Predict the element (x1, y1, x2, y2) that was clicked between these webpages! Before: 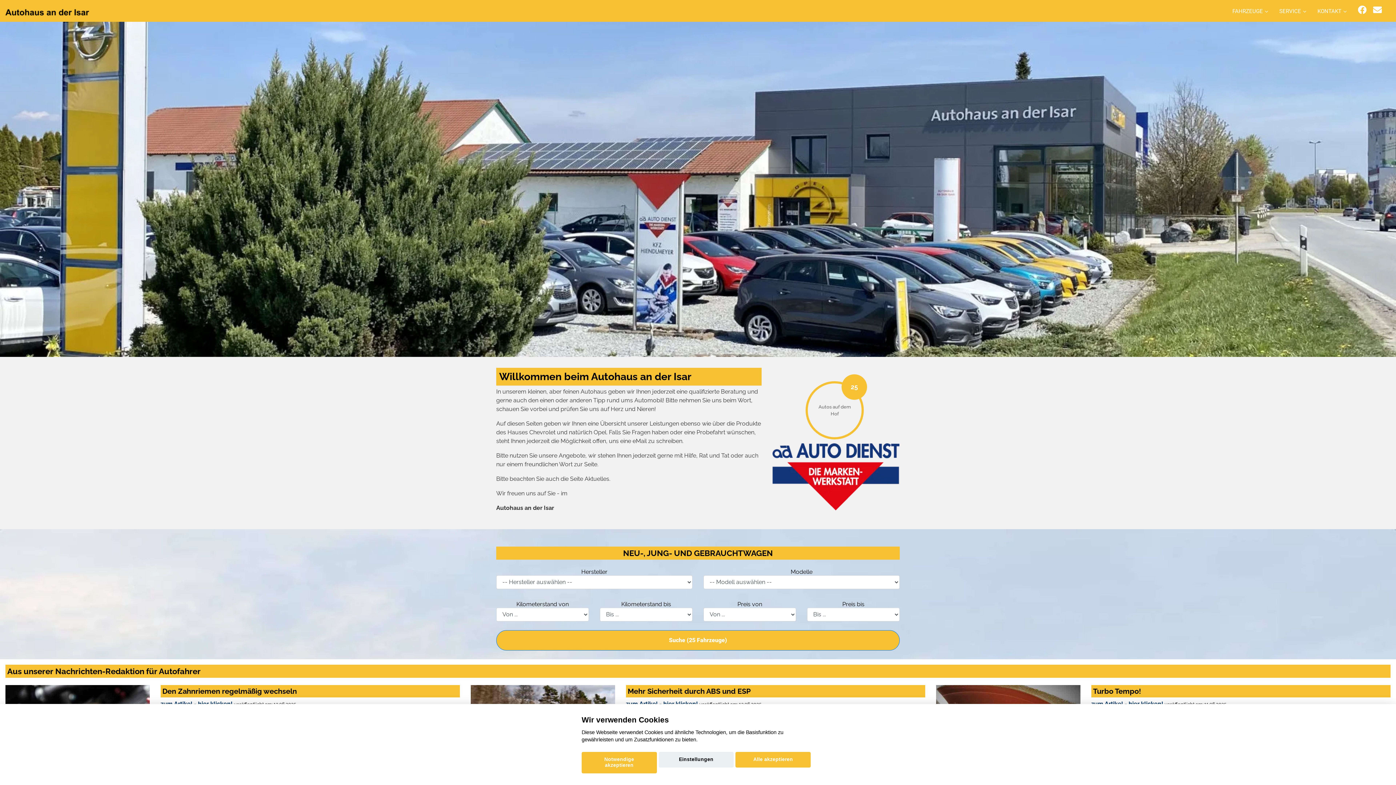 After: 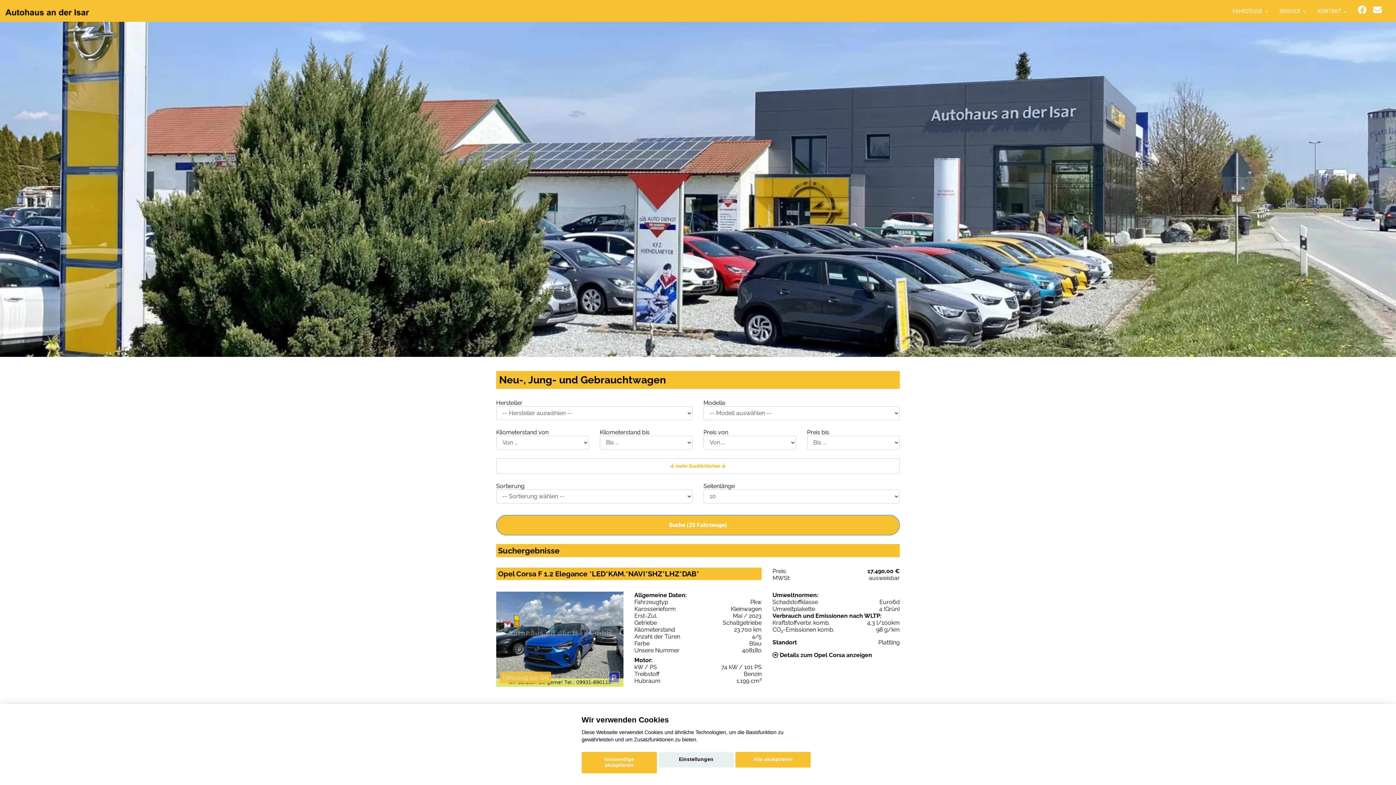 Action: label: 25
Autos auf dem Hof bbox: (805, 372, 864, 439)